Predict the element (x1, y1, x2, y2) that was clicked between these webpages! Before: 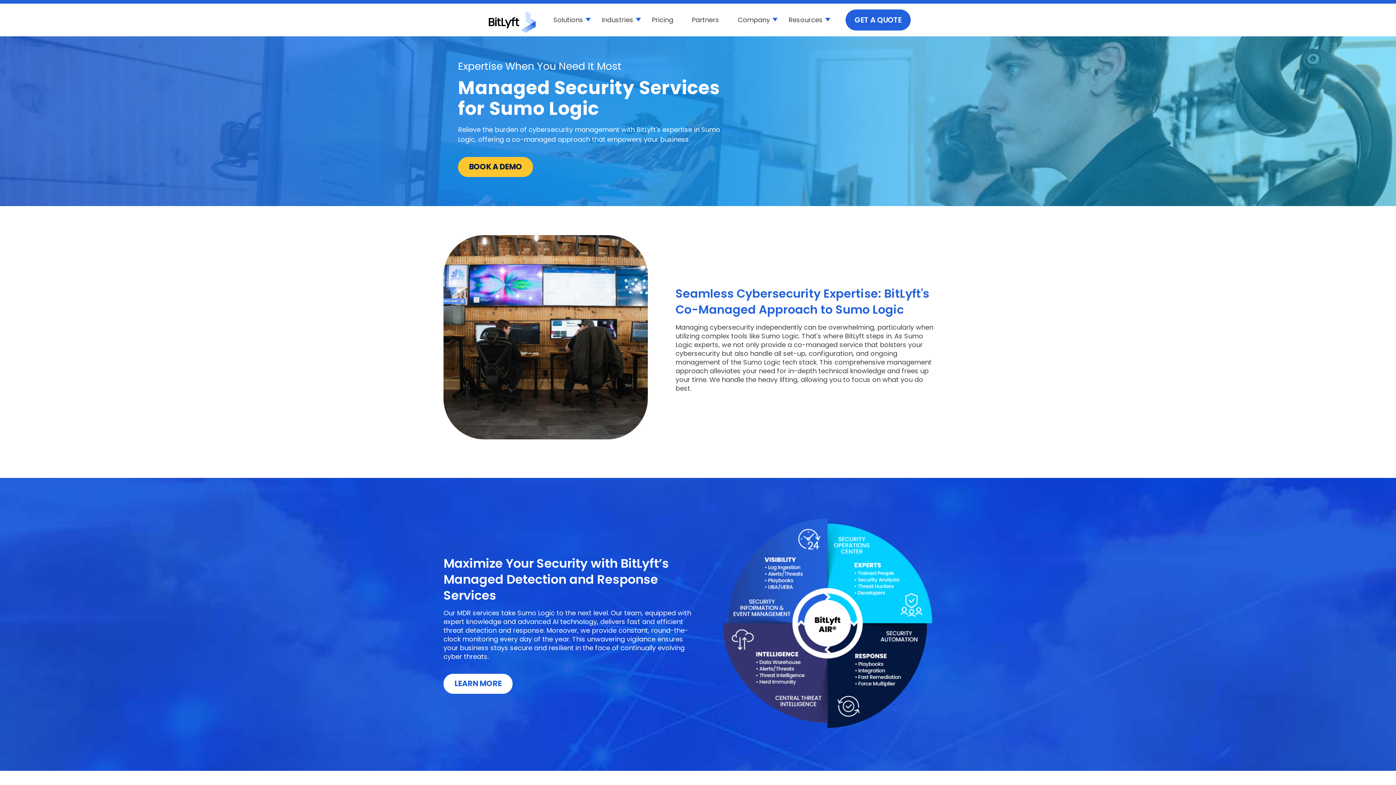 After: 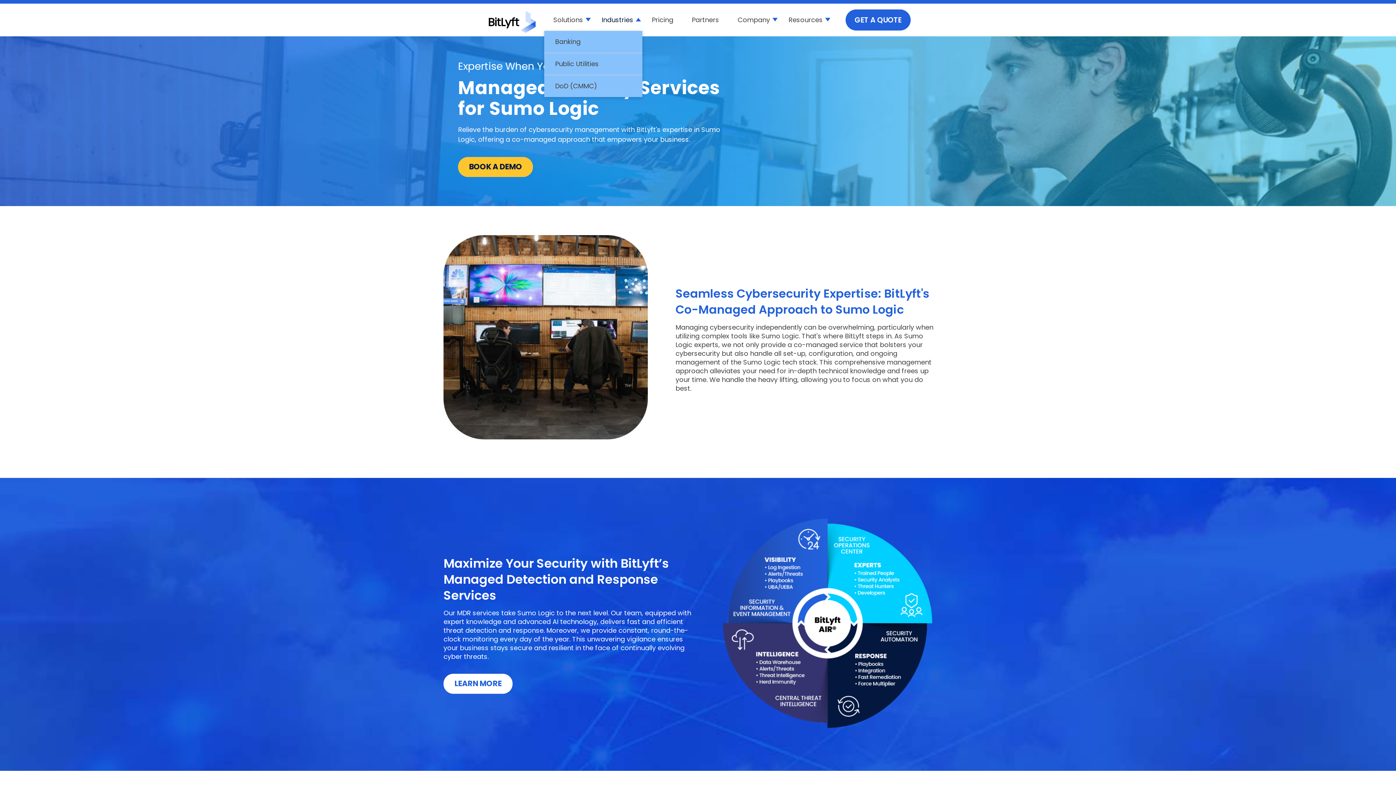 Action: bbox: (598, 9, 636, 30) label: Industries